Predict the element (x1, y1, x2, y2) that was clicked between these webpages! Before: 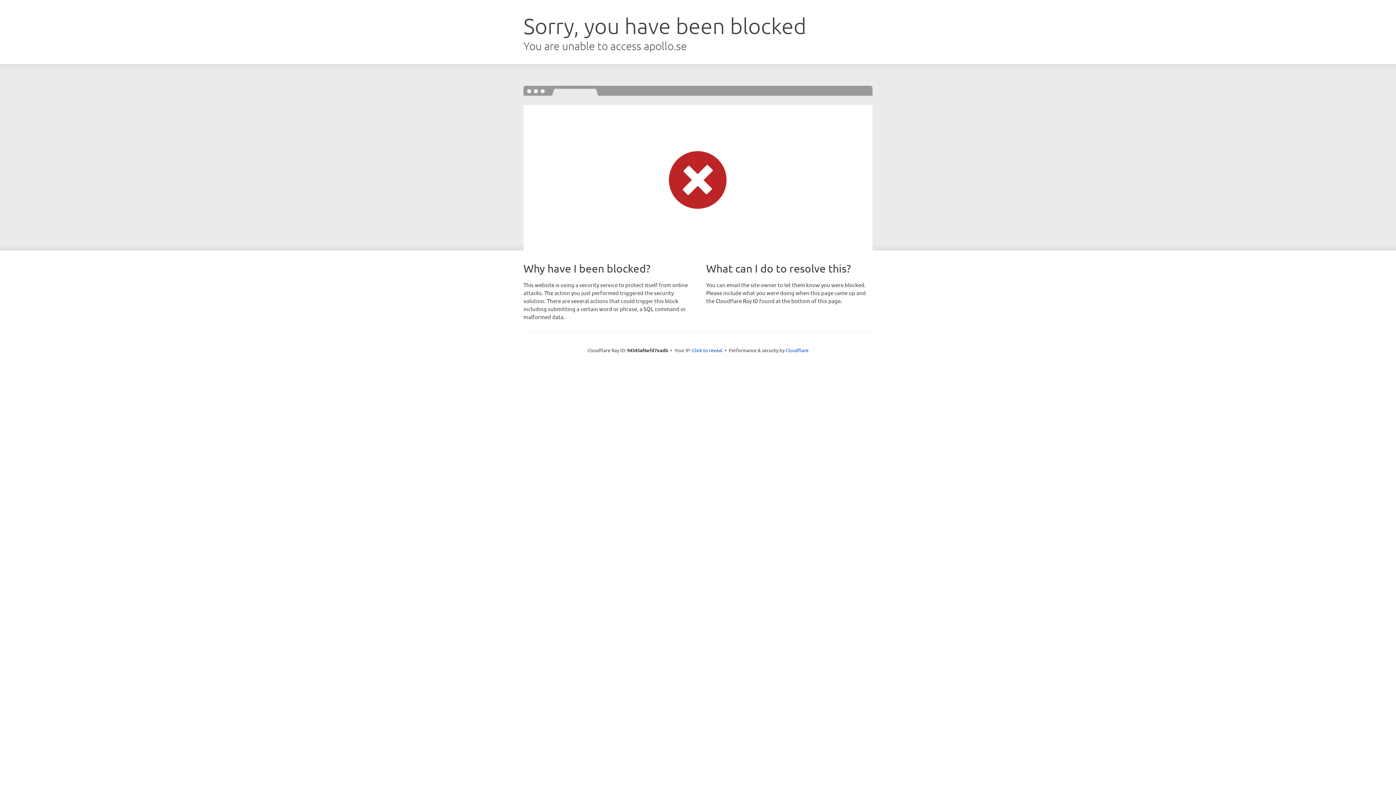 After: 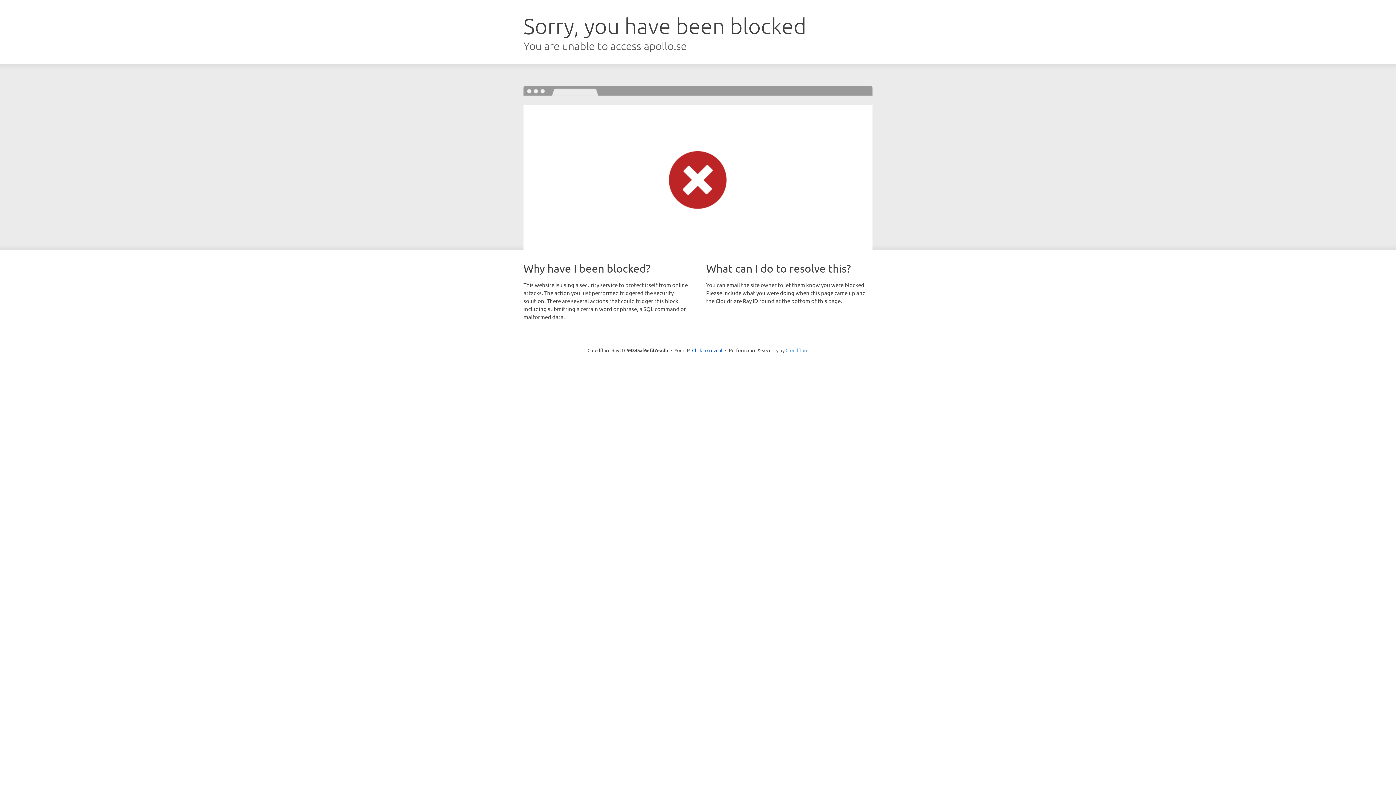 Action: label: Cloudflare bbox: (785, 347, 808, 353)